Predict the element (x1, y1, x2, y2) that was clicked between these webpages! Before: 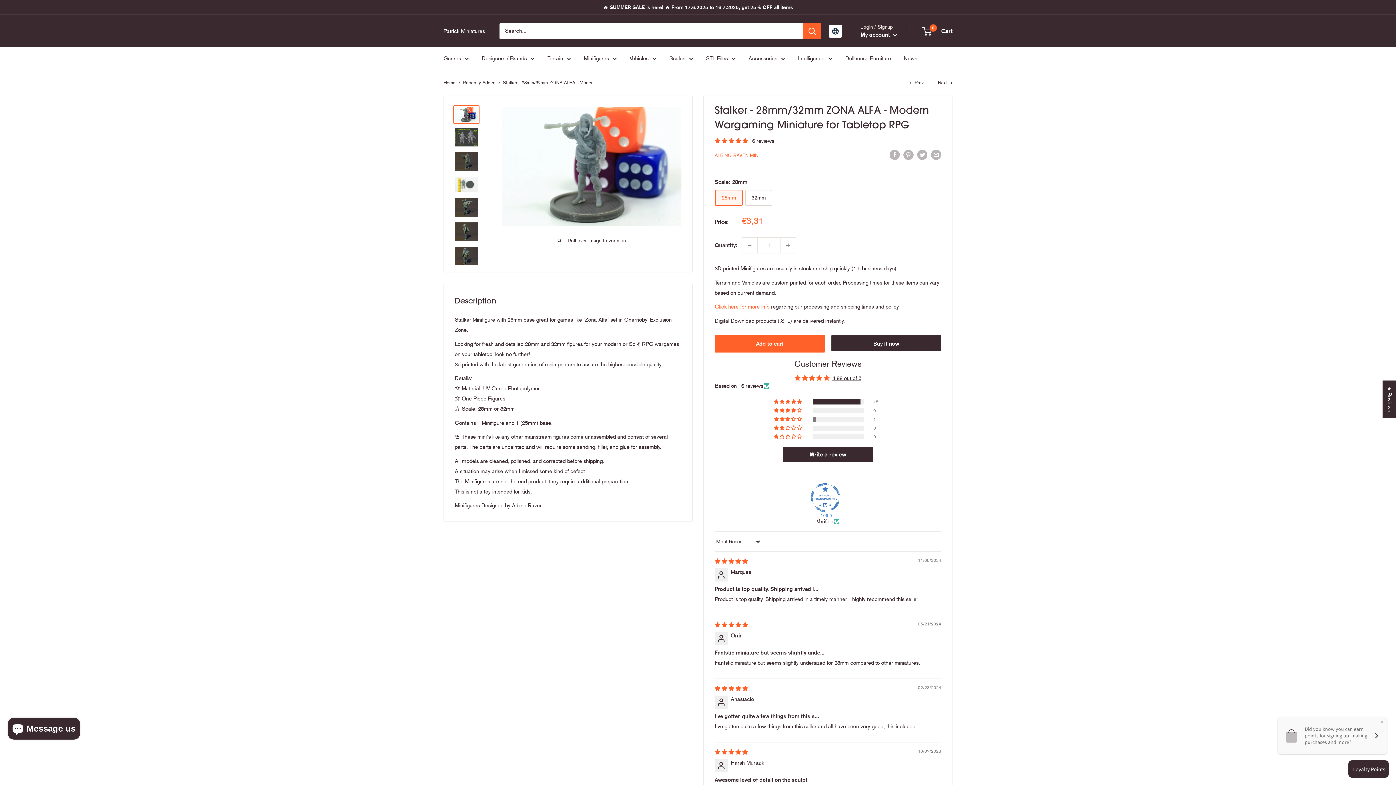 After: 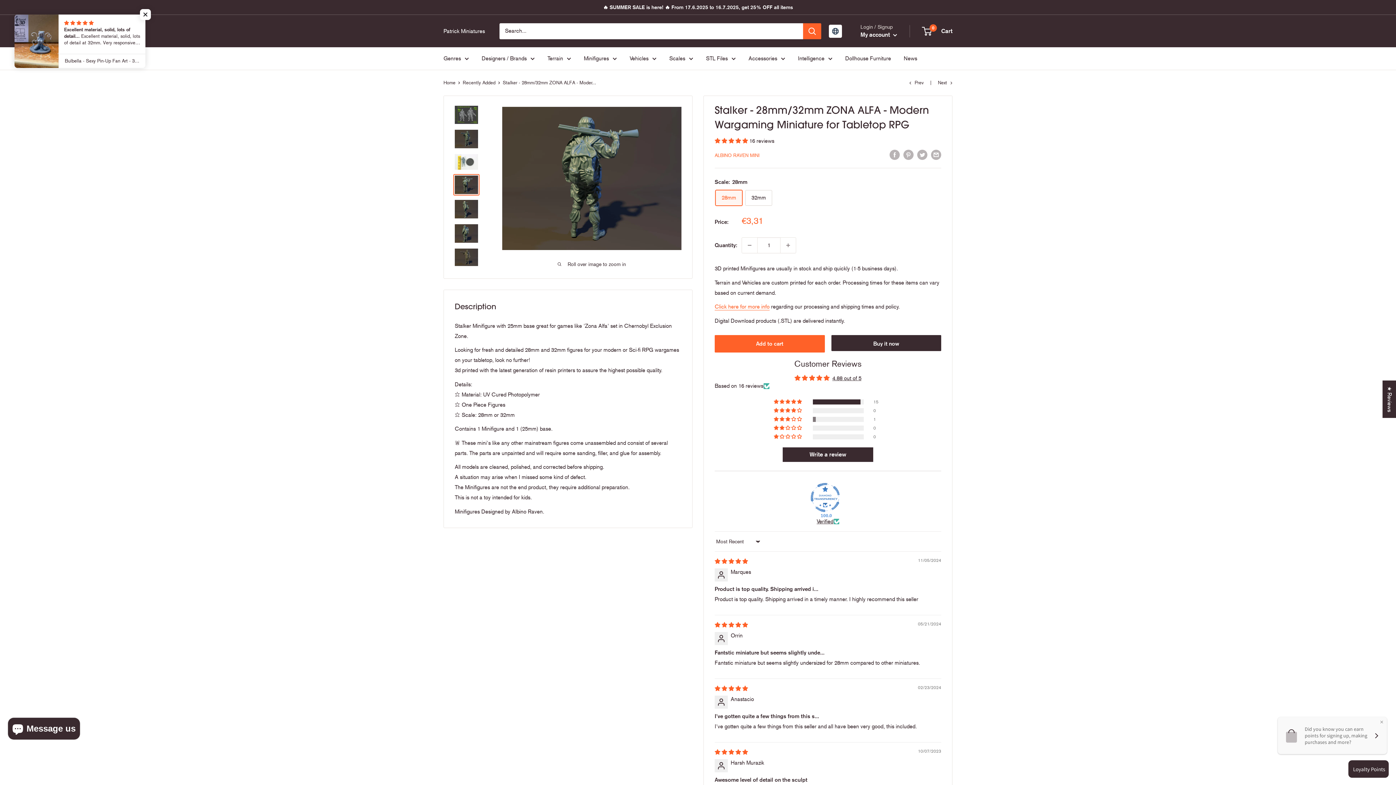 Action: bbox: (453, 196, 479, 218)